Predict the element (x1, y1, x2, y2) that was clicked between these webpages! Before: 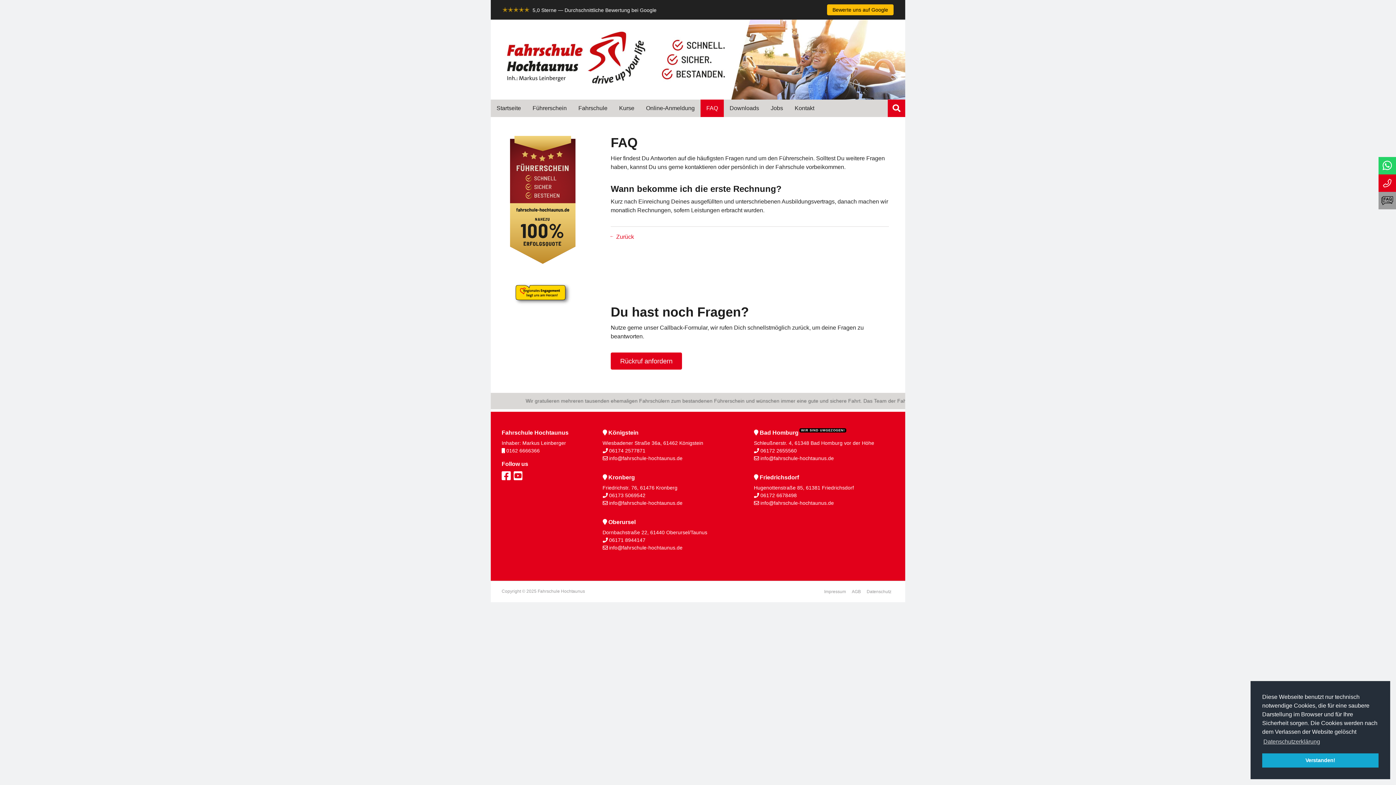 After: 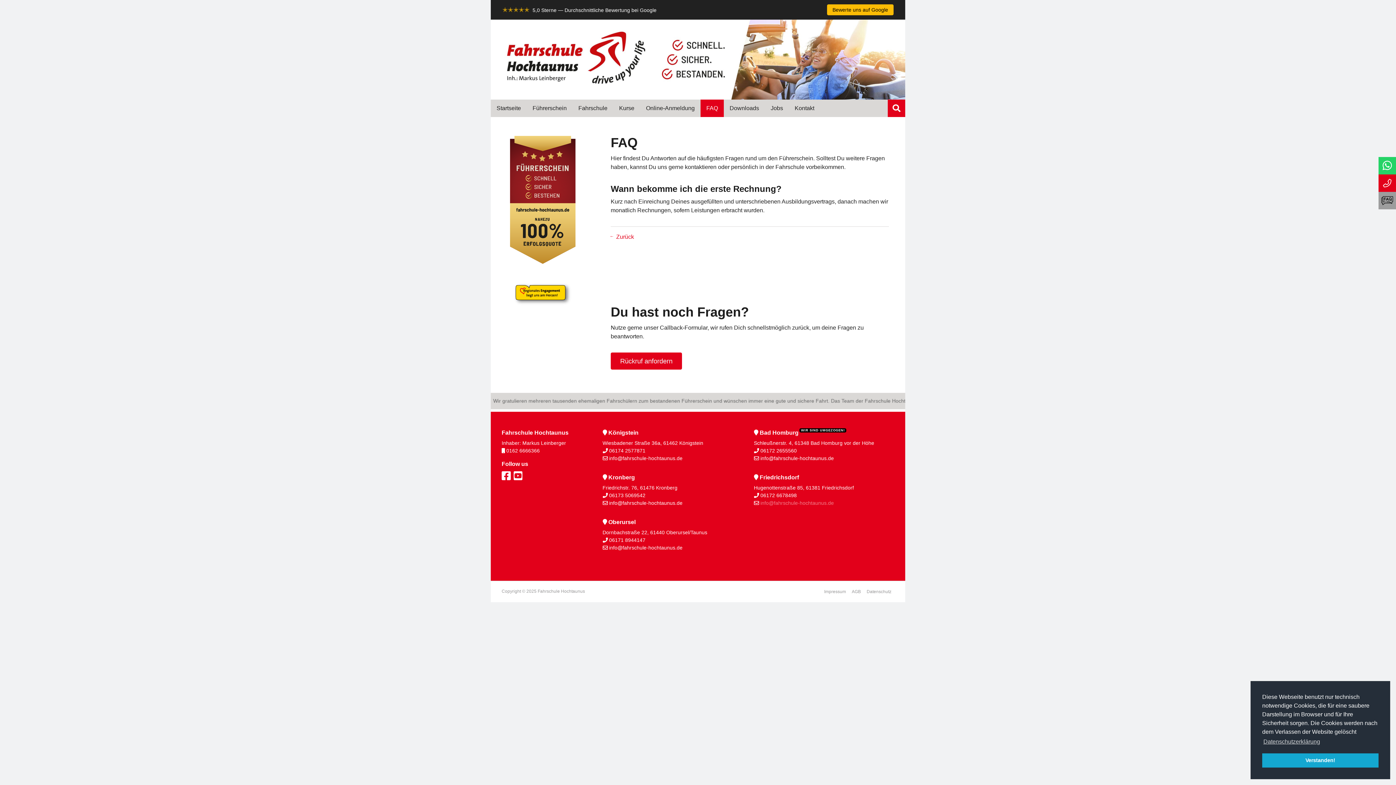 Action: bbox: (760, 500, 834, 506) label: info@fahrschule-hochtaunus.de